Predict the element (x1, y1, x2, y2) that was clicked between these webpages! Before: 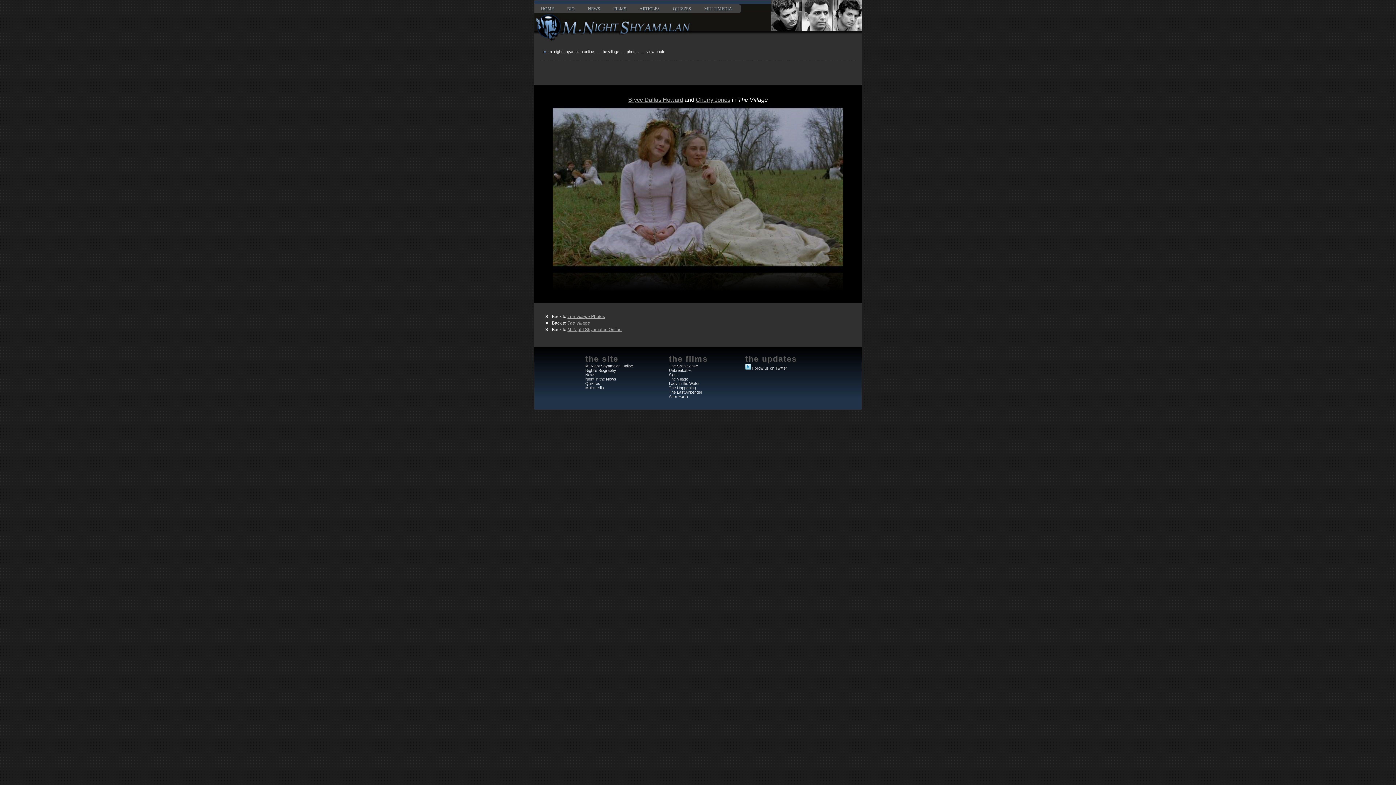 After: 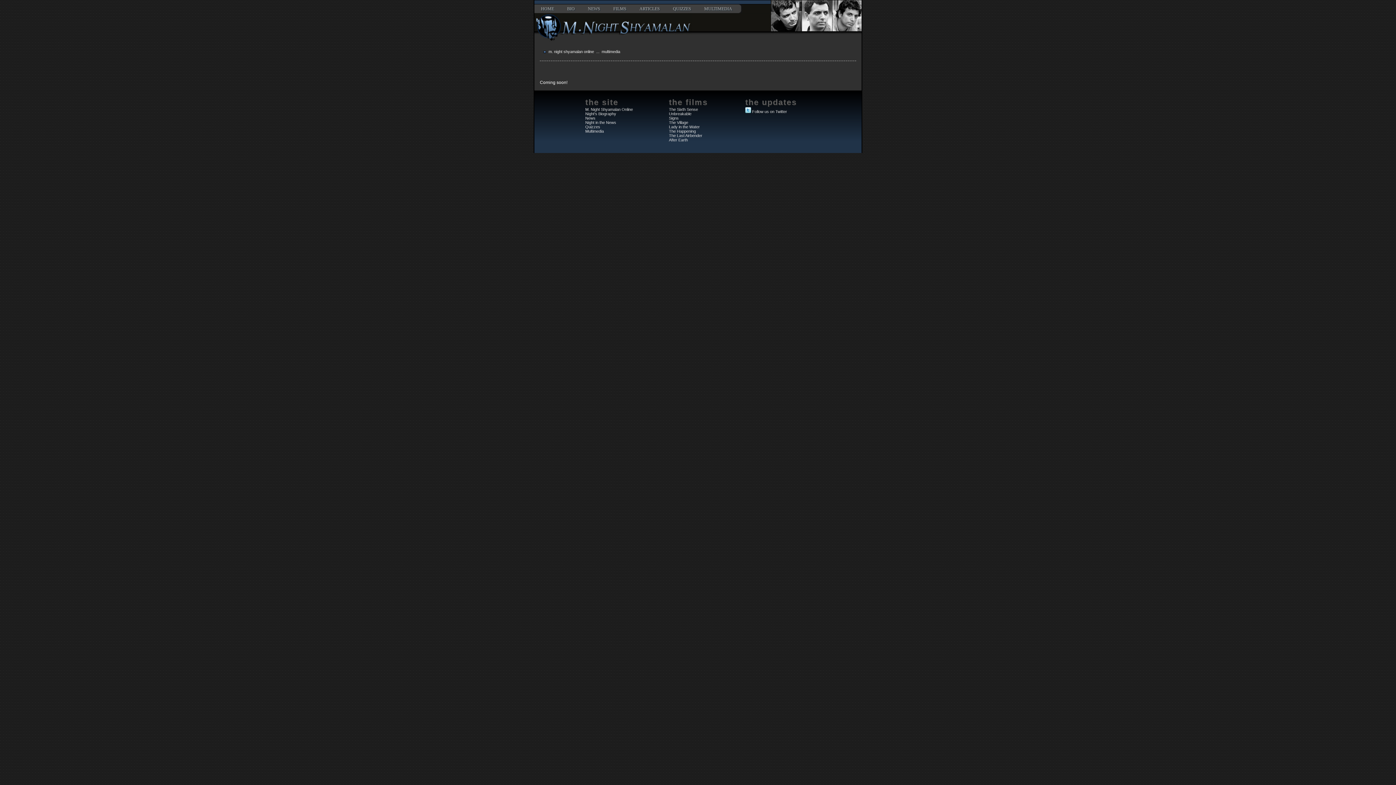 Action: bbox: (697, 4, 738, 13) label: MULTIMEDIA